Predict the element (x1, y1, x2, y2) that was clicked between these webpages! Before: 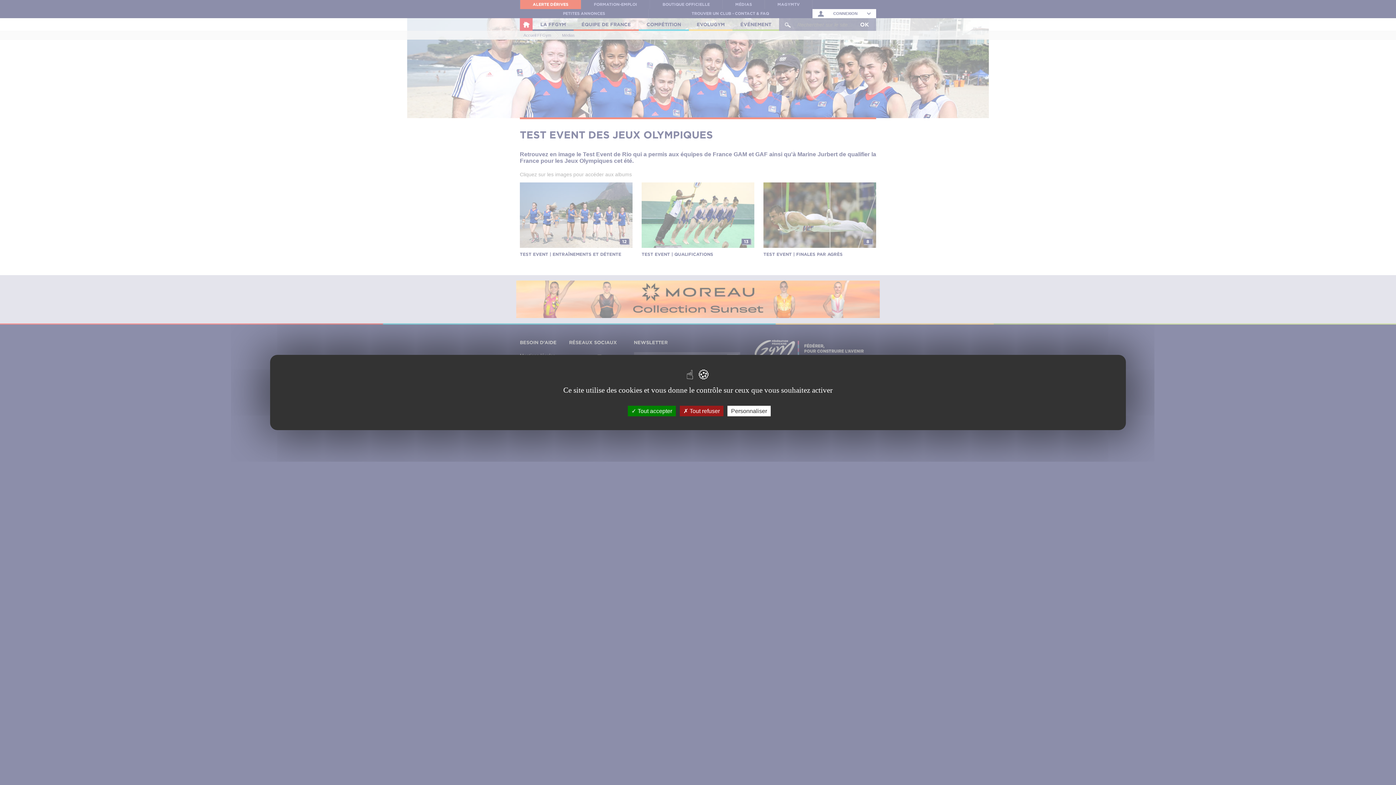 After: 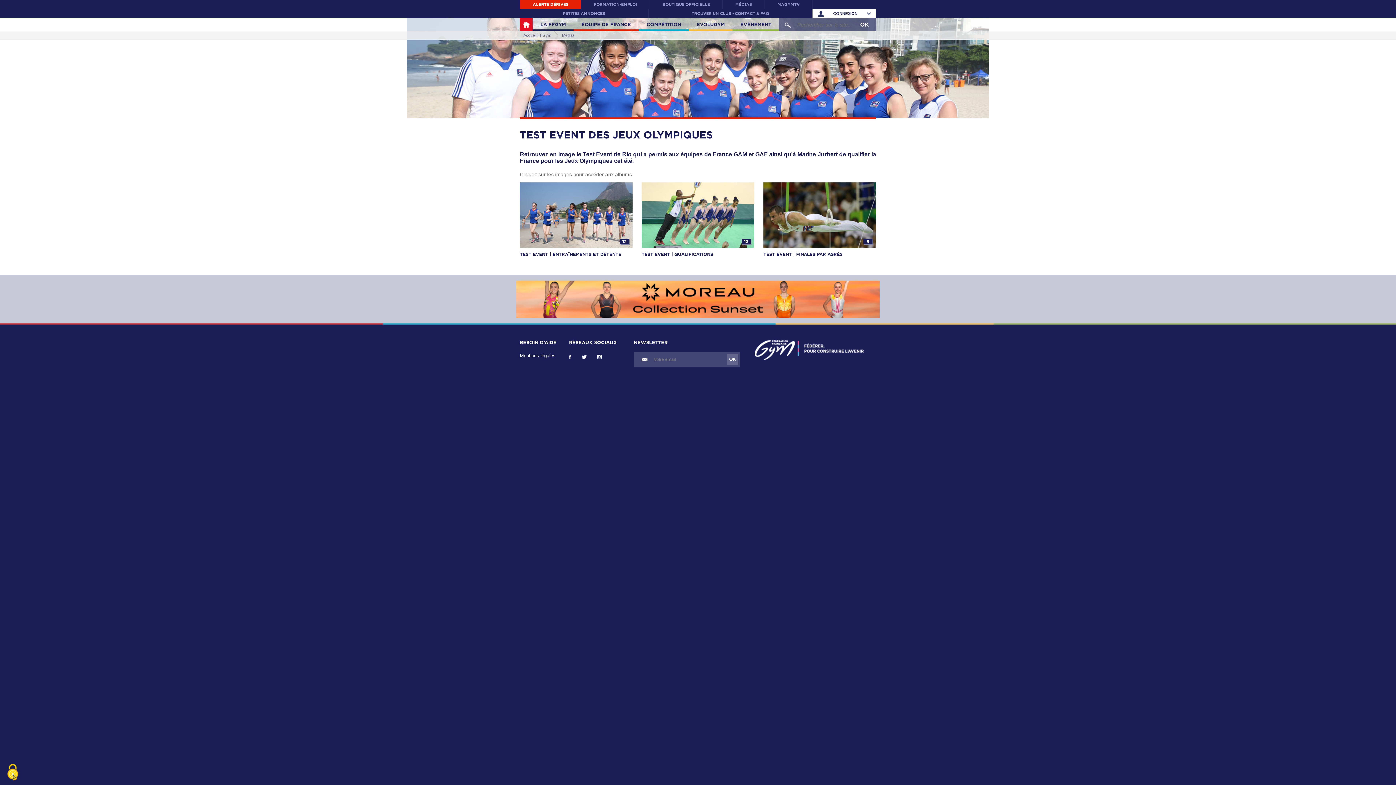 Action: label:  Tout refuser bbox: (680, 406, 723, 416)